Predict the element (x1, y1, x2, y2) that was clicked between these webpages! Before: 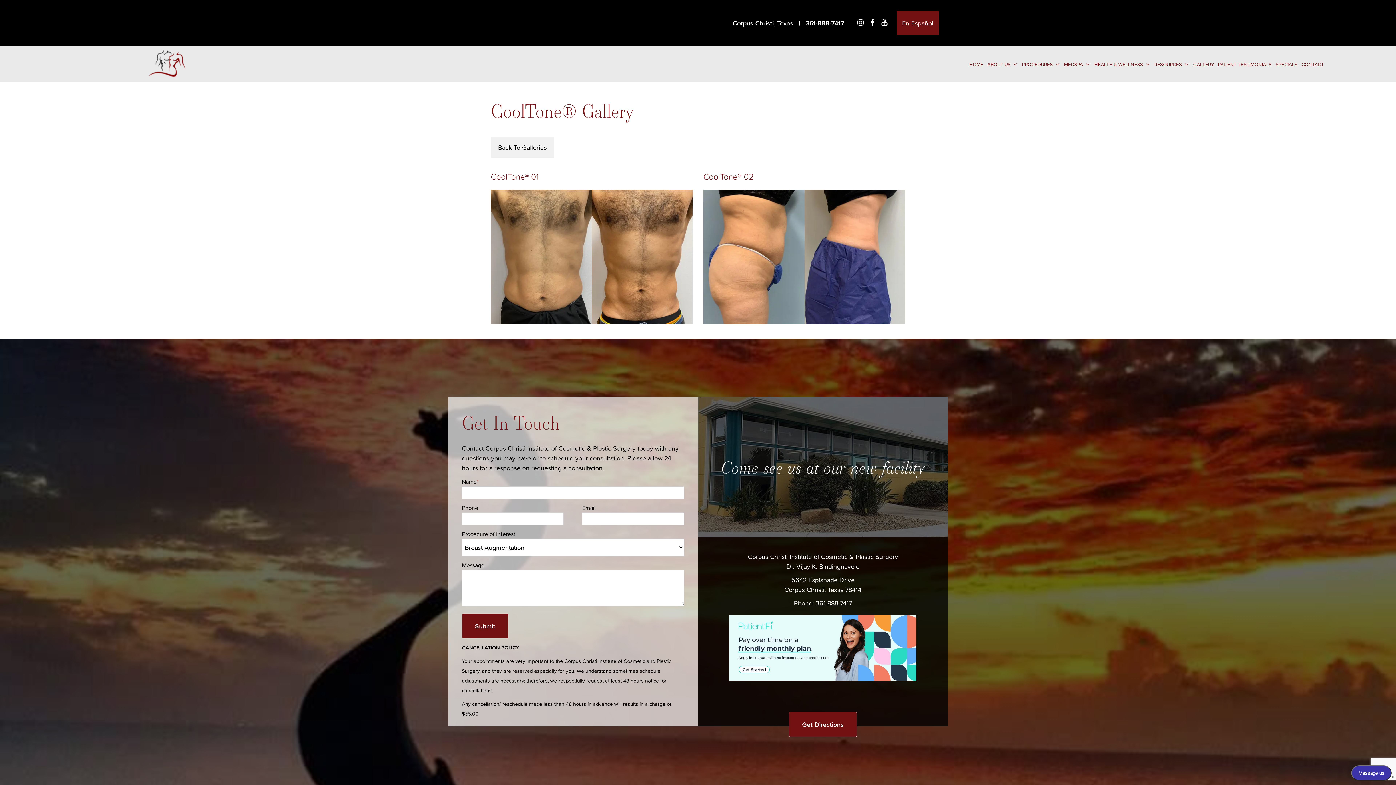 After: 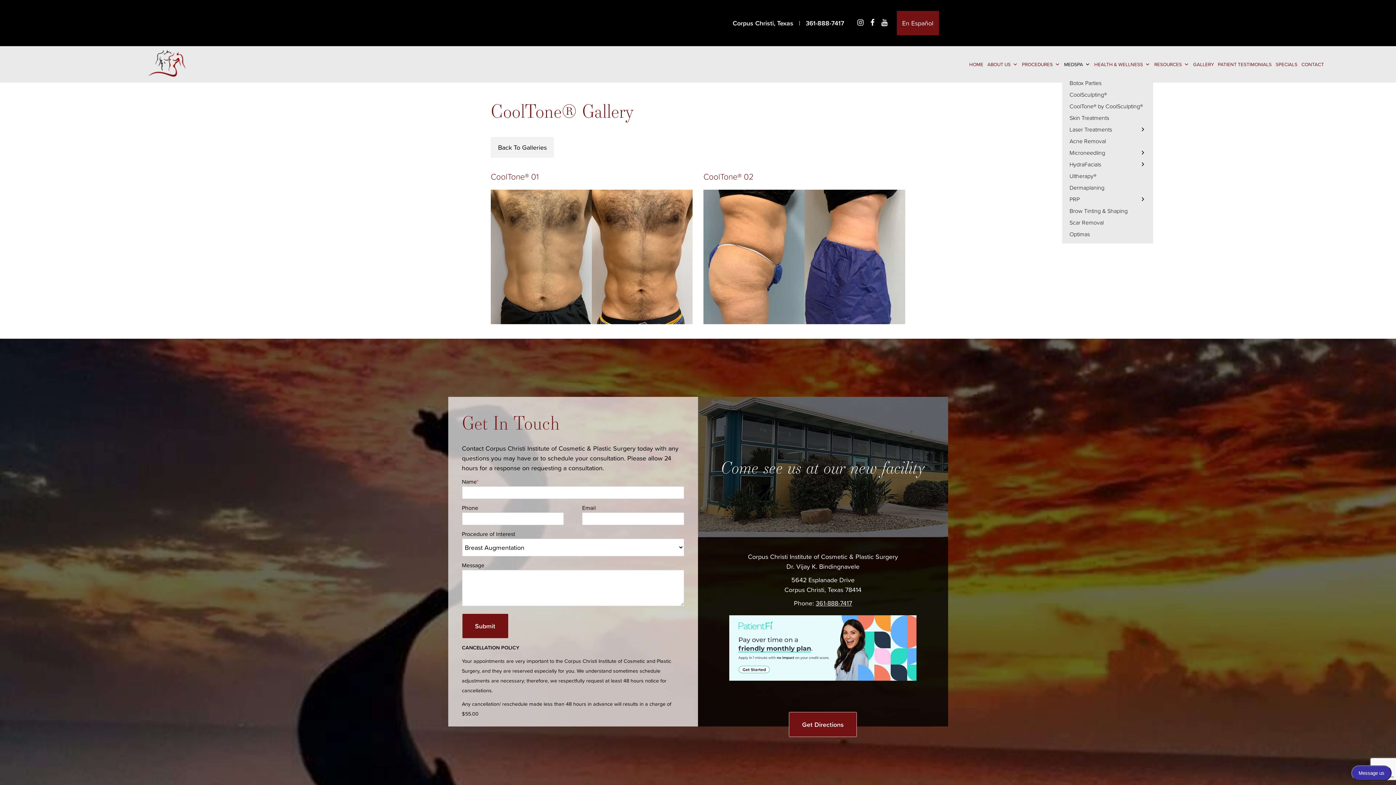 Action: bbox: (1062, 55, 1092, 73) label: MEDSPA